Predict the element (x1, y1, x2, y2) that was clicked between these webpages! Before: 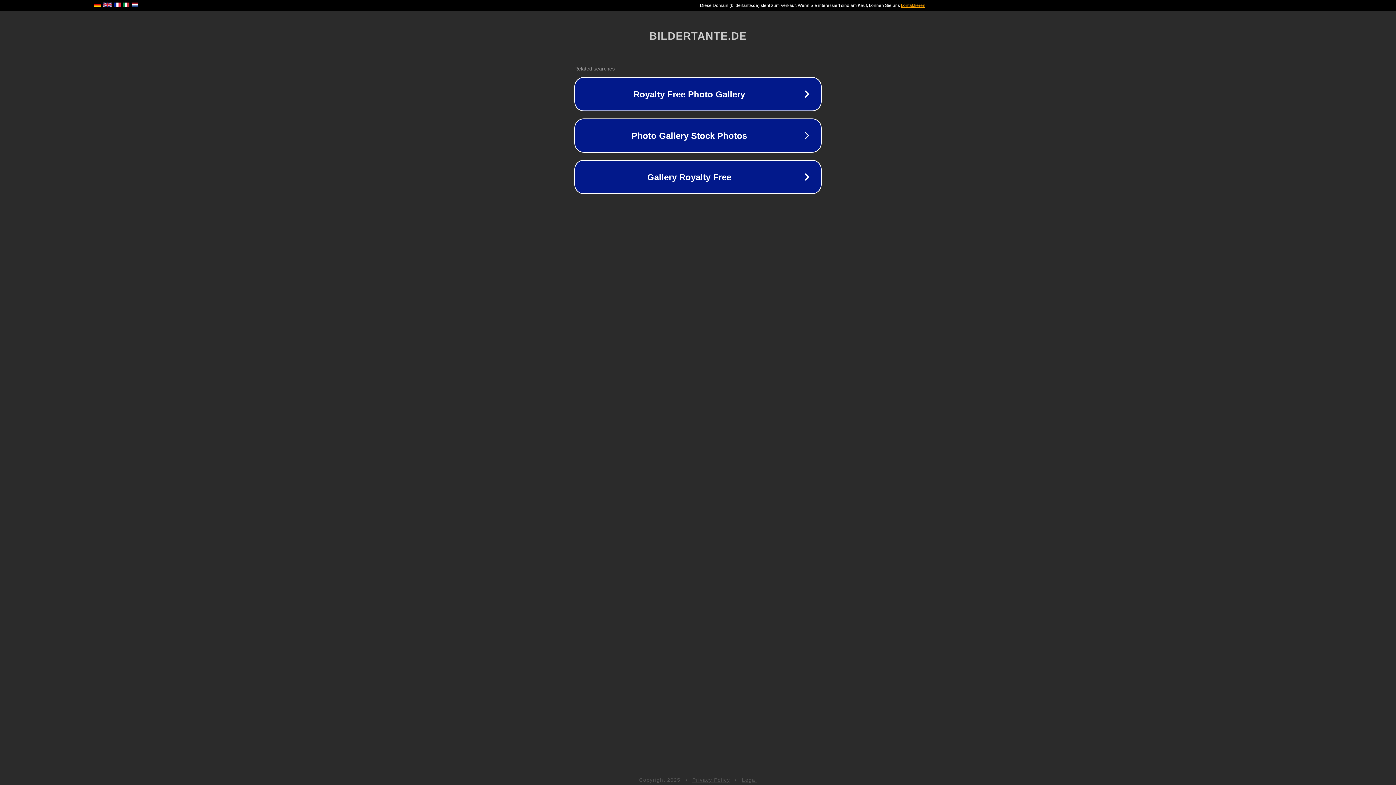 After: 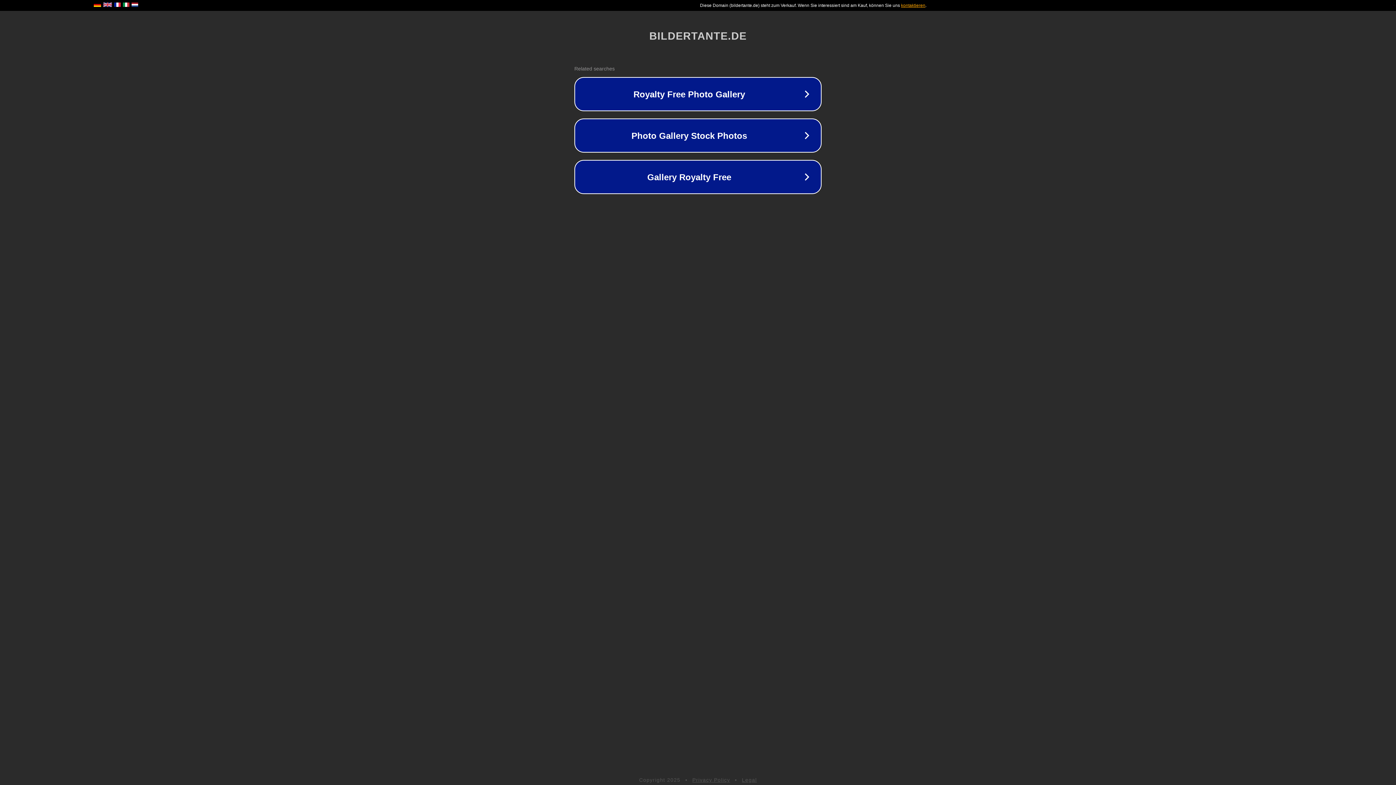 Action: label: Legal bbox: (742, 777, 757, 783)